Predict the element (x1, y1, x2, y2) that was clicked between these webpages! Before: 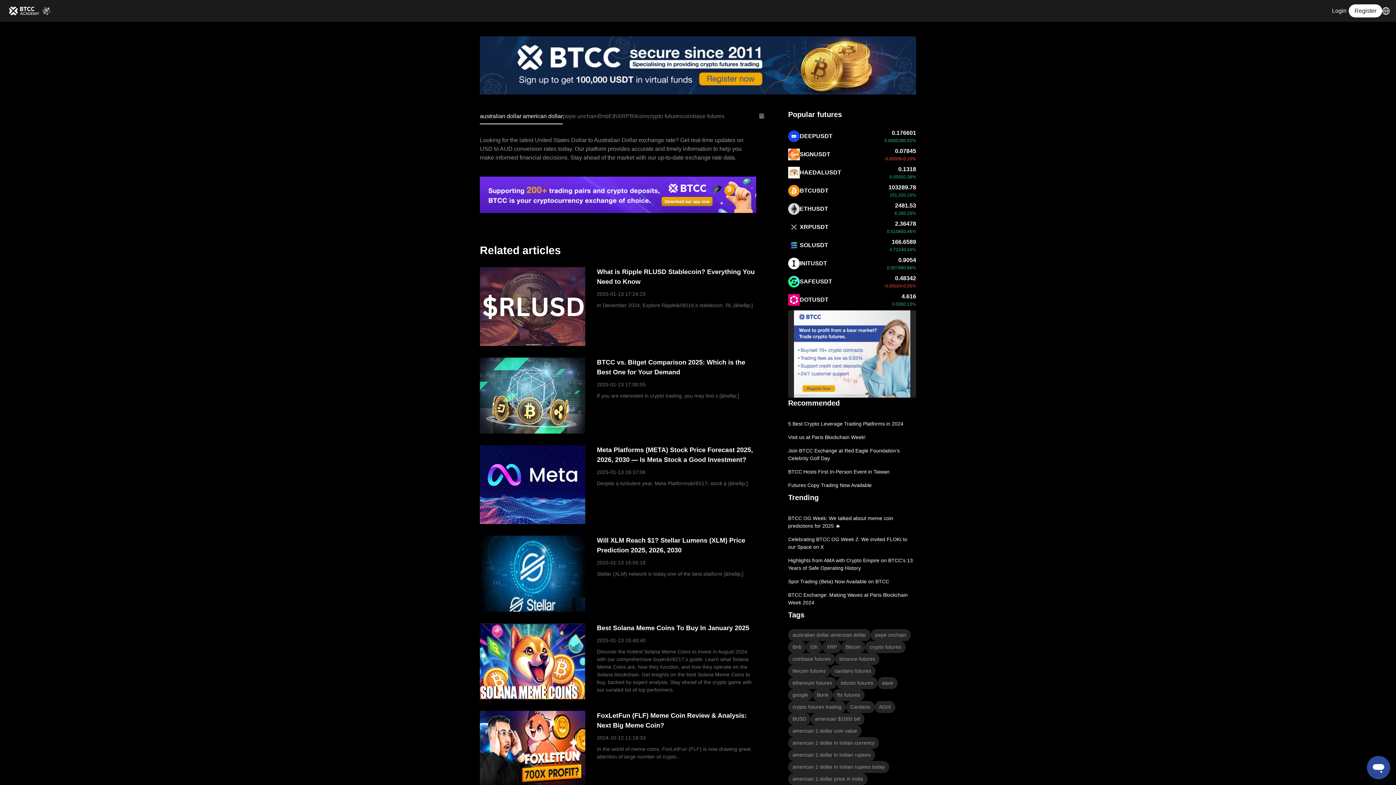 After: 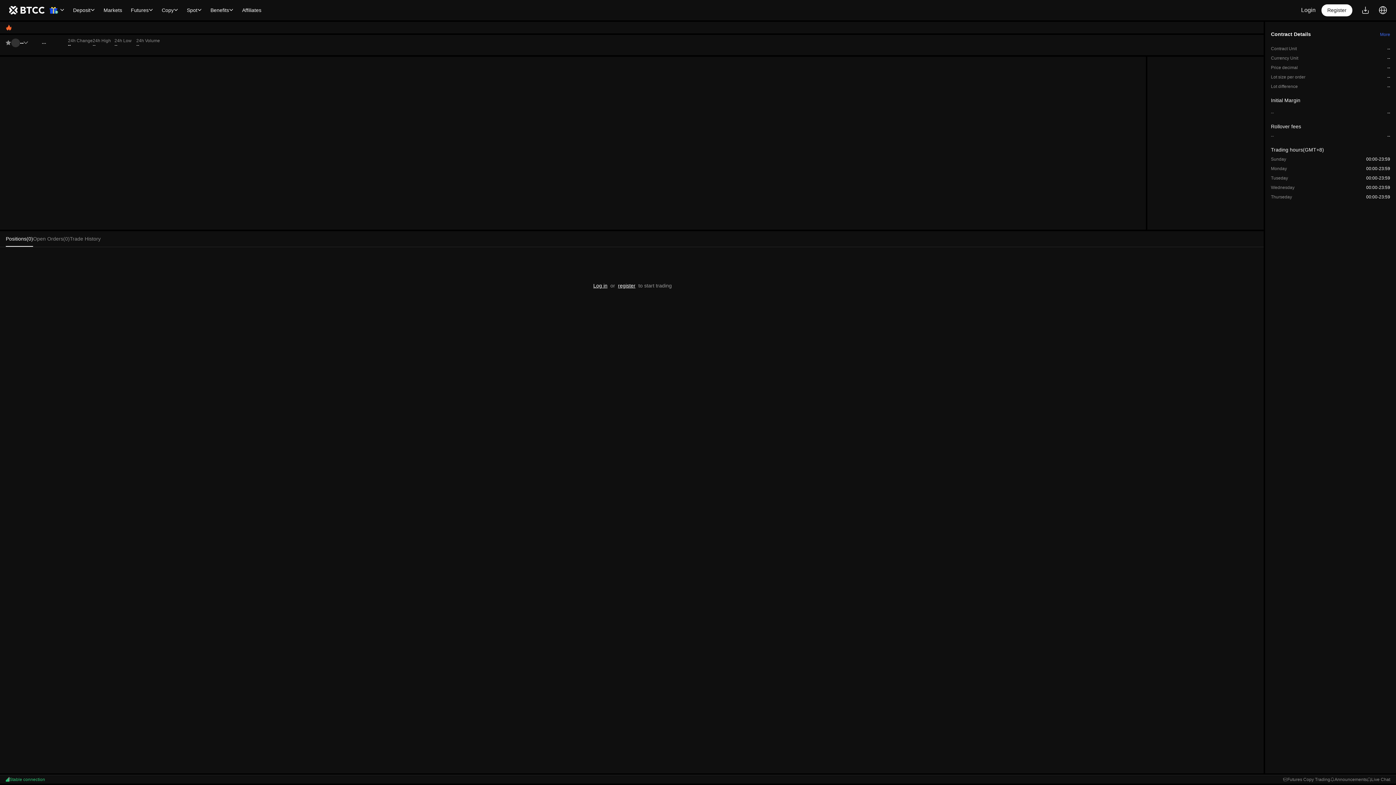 Action: label: HAEDALUSDT
0.13181
0.00051
0.39% bbox: (788, 165, 916, 180)